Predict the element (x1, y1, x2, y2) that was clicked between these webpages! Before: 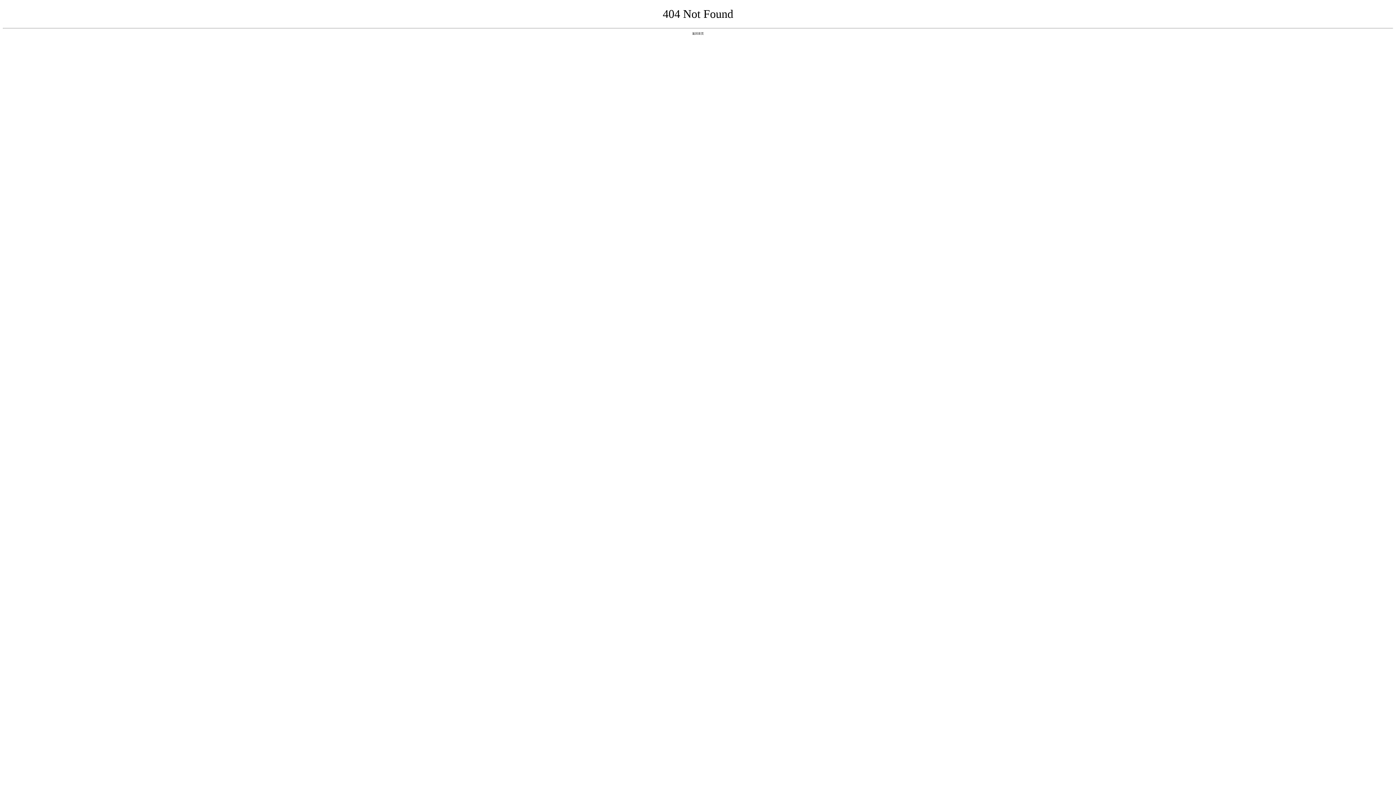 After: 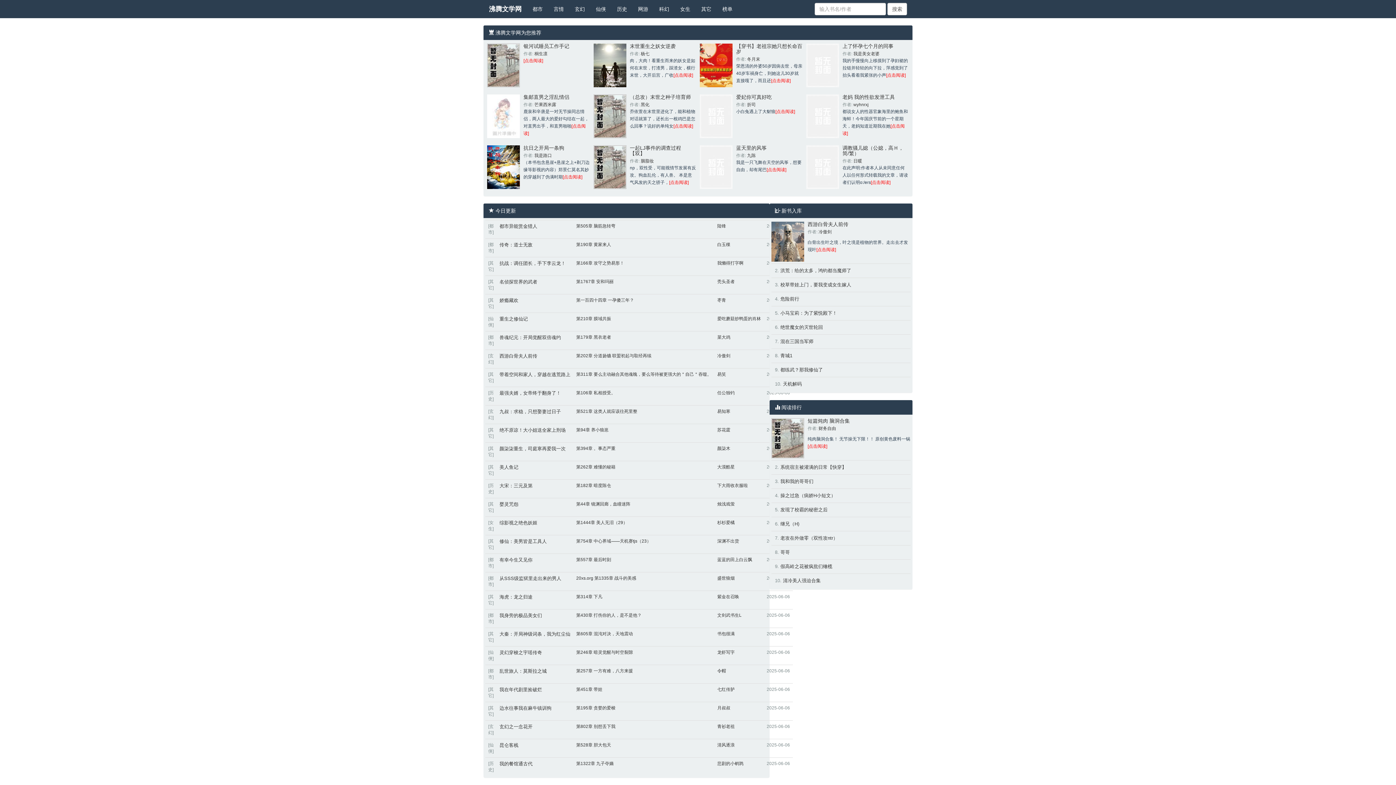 Action: bbox: (692, 31, 704, 35) label: 返回首页